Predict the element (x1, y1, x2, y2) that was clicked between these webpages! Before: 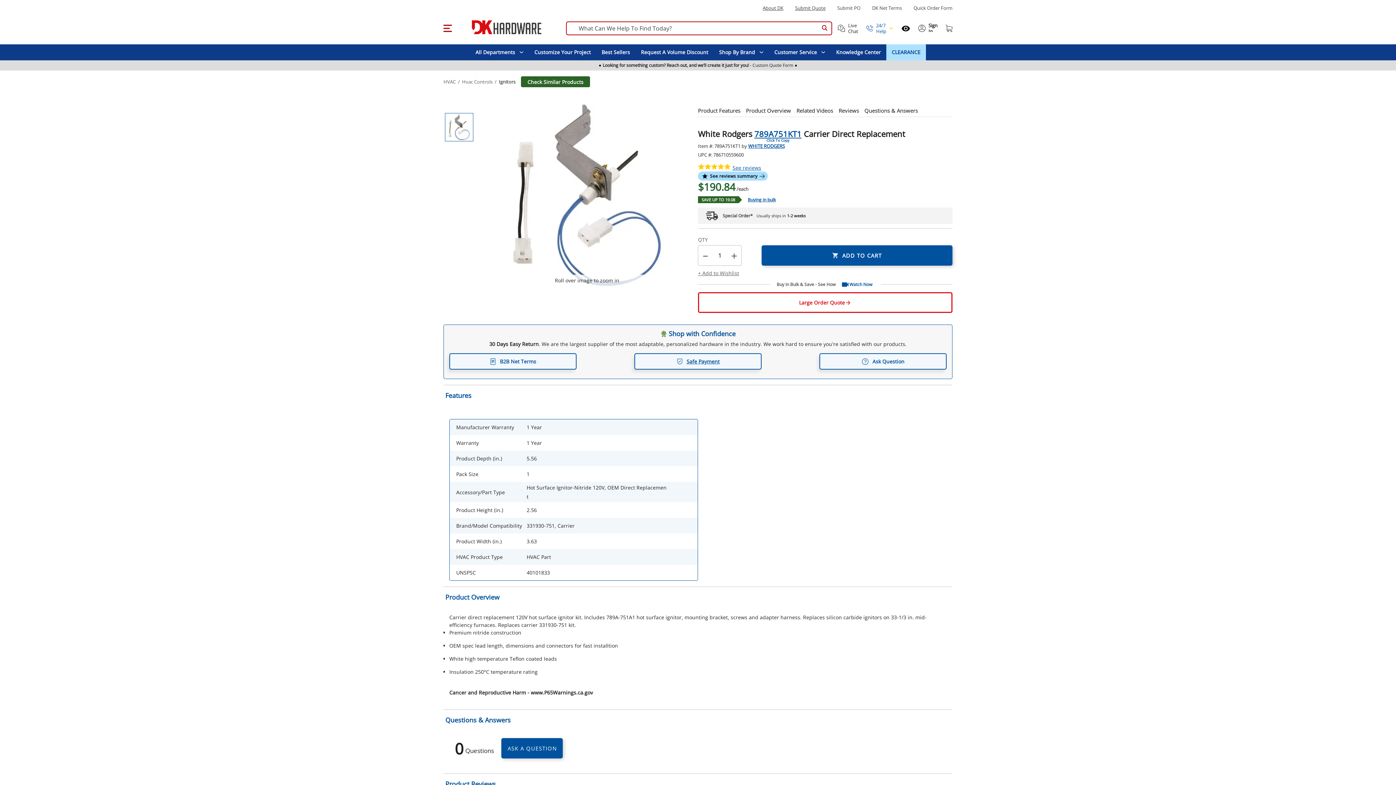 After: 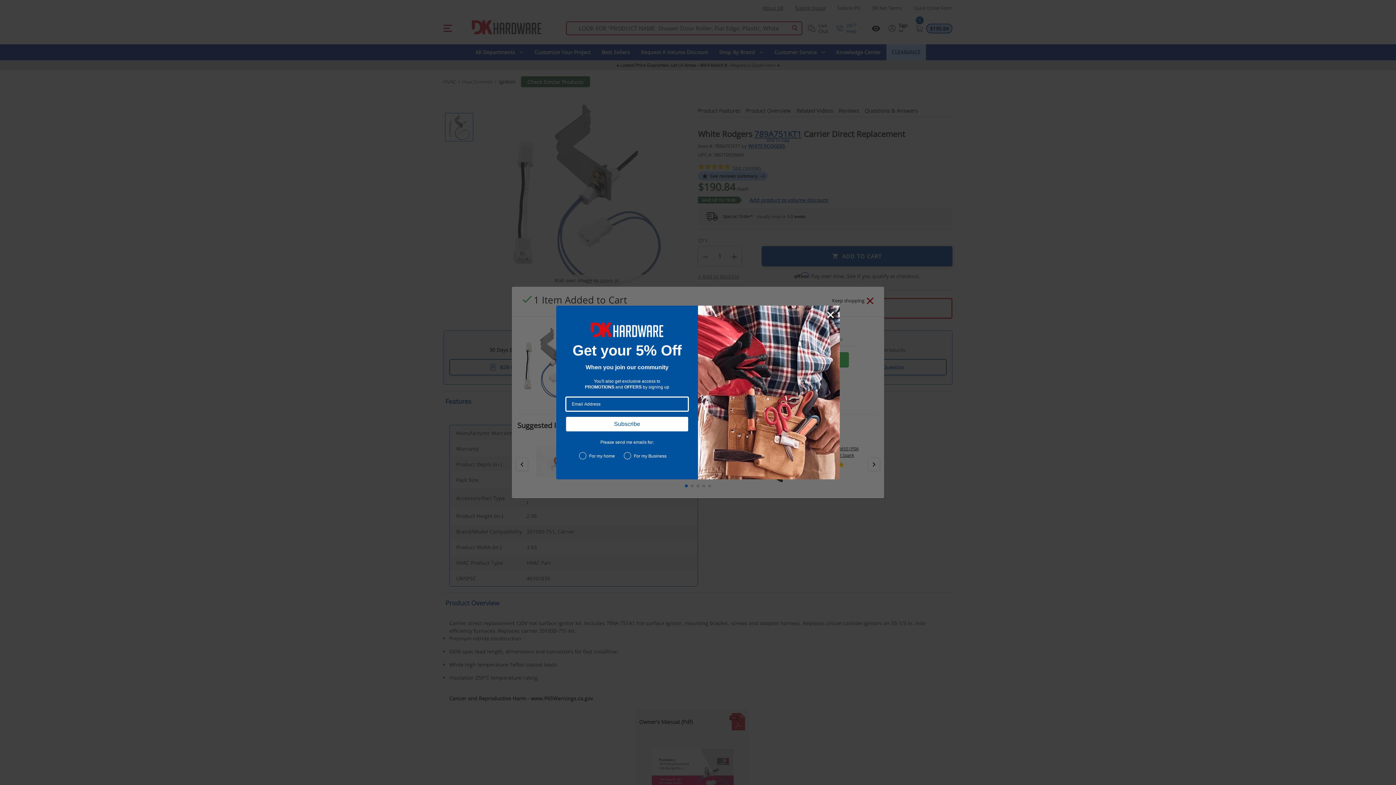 Action: label: ADD TO CART bbox: (761, 245, 952, 265)